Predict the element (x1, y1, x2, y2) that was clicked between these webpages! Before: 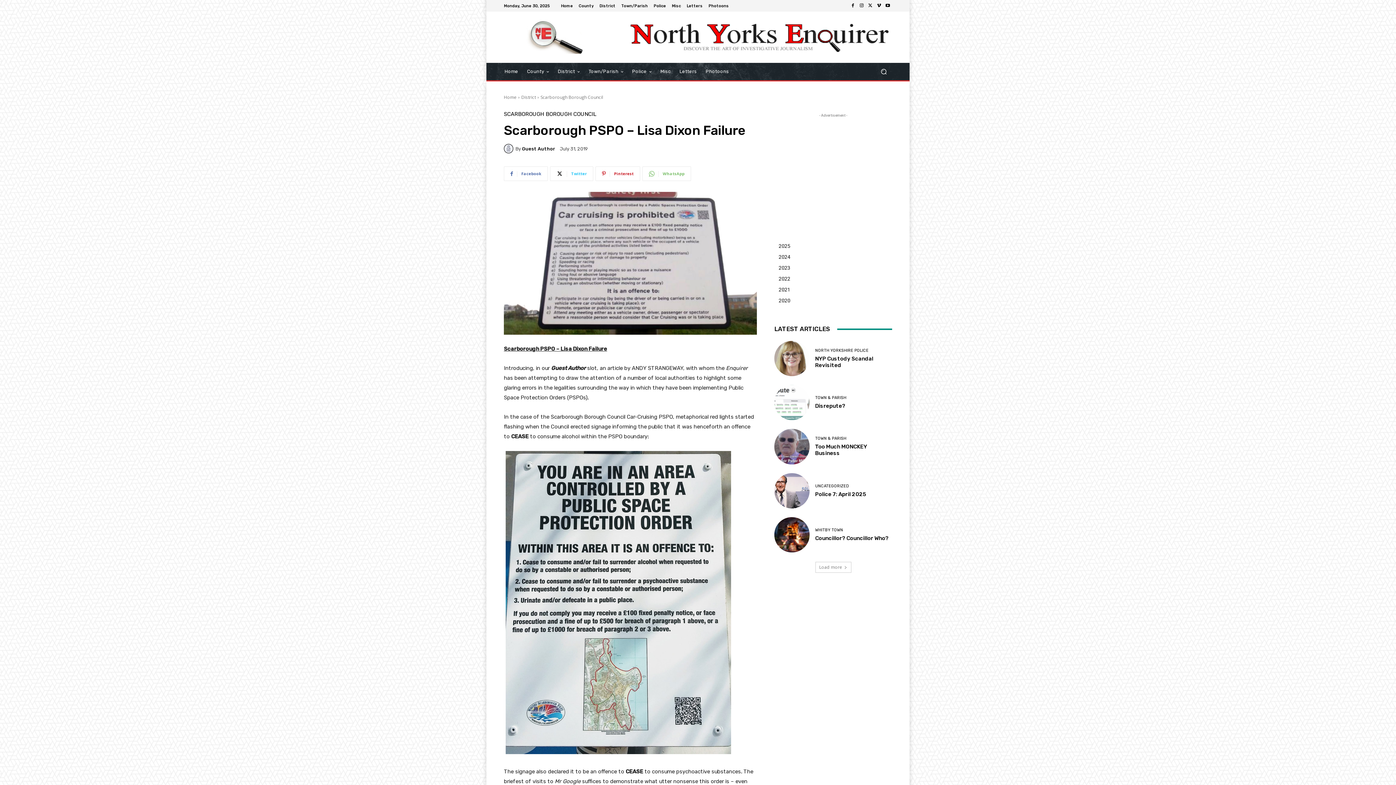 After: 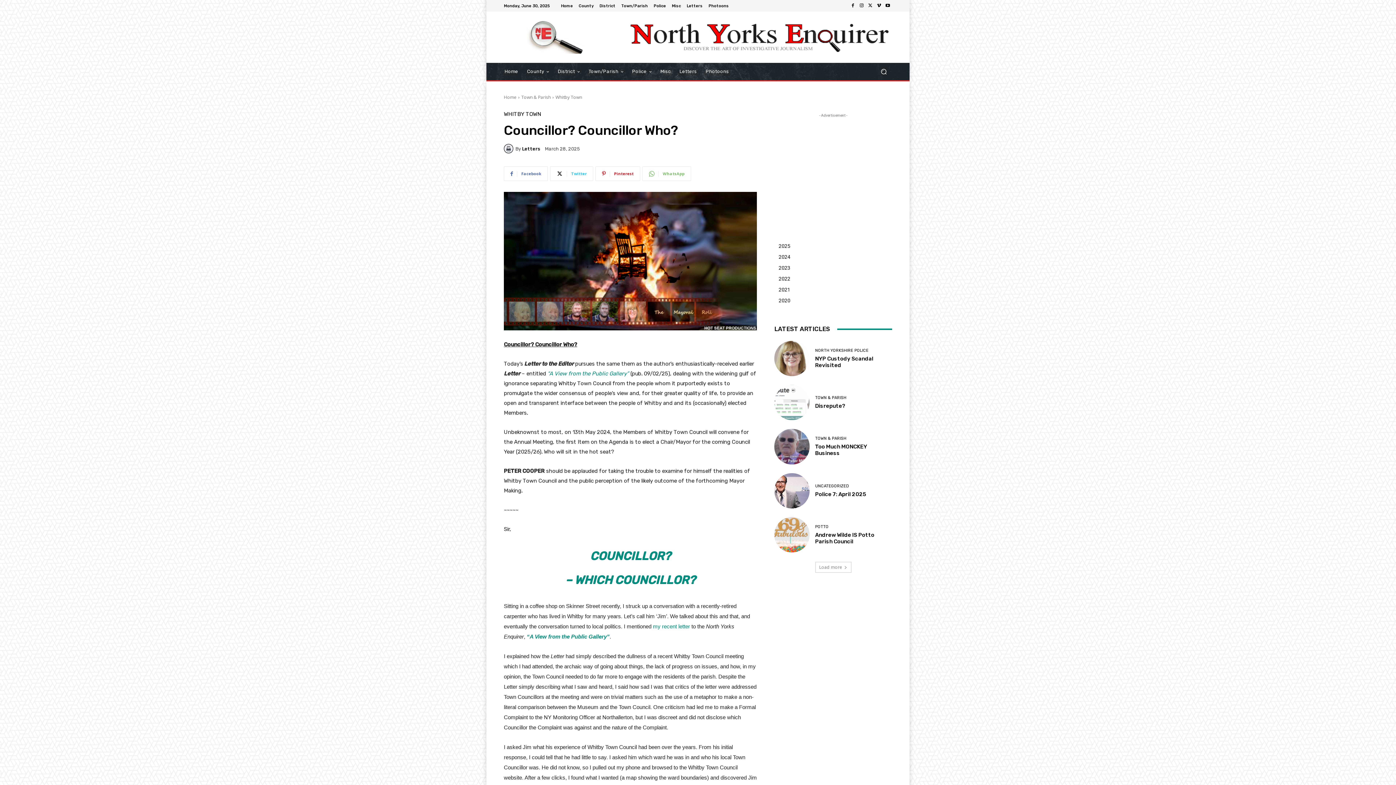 Action: label: Councillor? Councillor Who? bbox: (815, 535, 888, 541)